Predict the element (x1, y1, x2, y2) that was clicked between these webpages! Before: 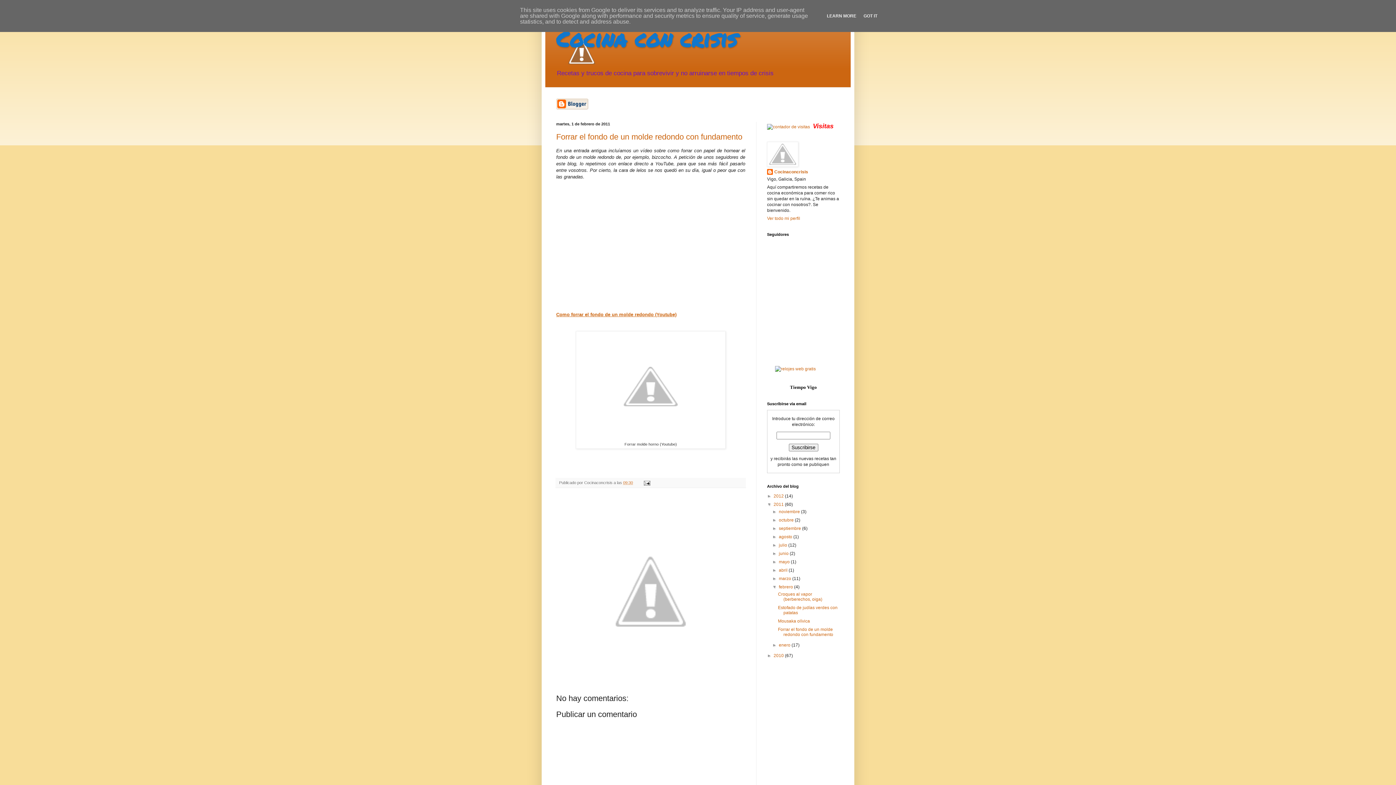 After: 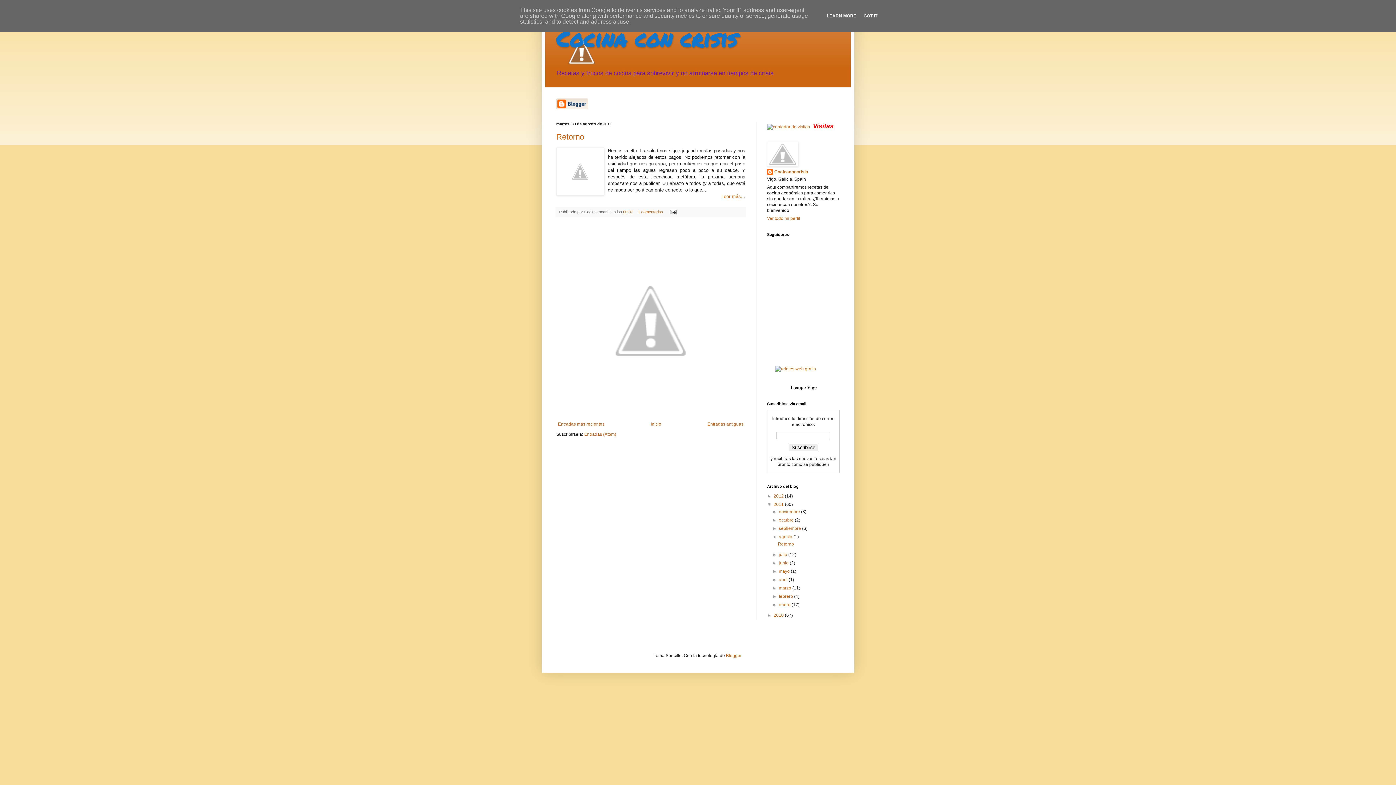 Action: label: agosto  bbox: (779, 534, 793, 539)